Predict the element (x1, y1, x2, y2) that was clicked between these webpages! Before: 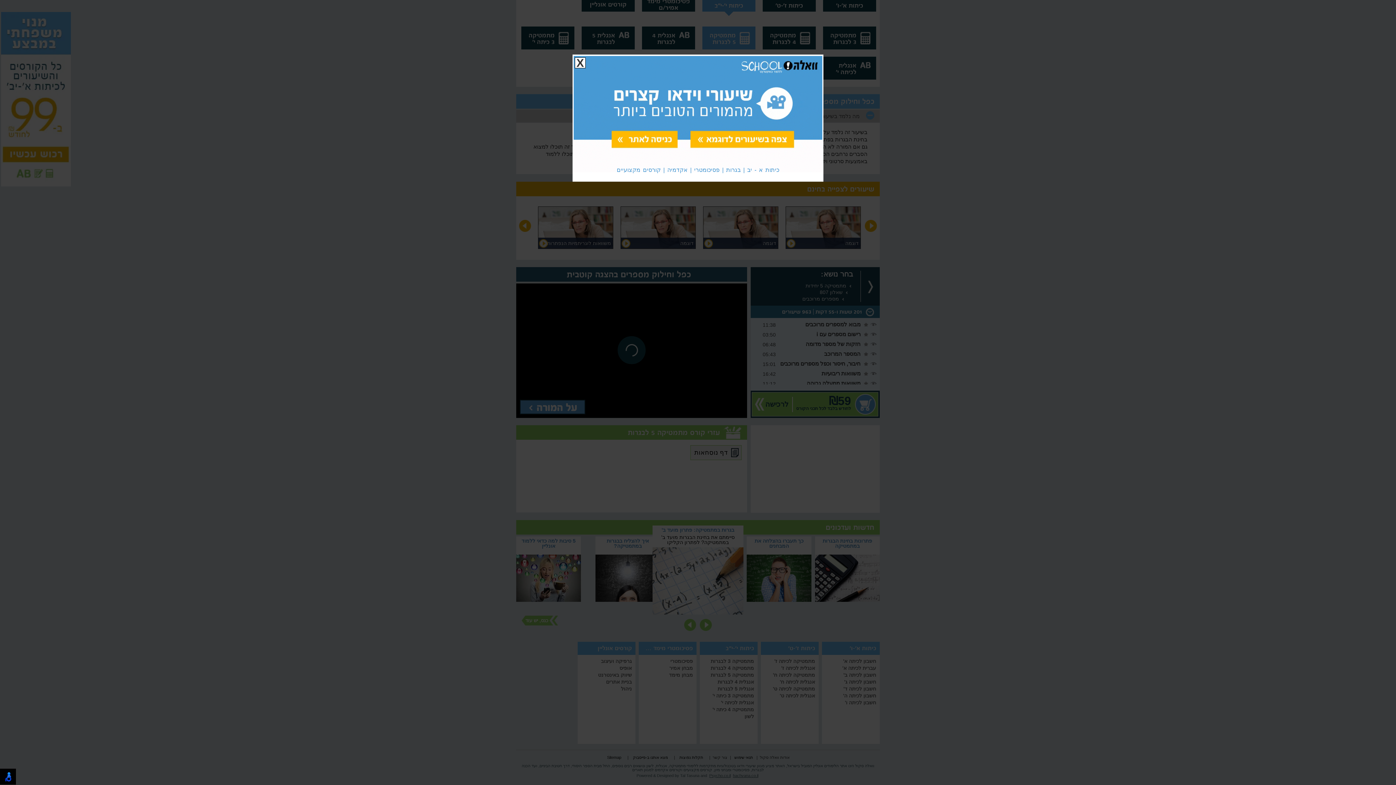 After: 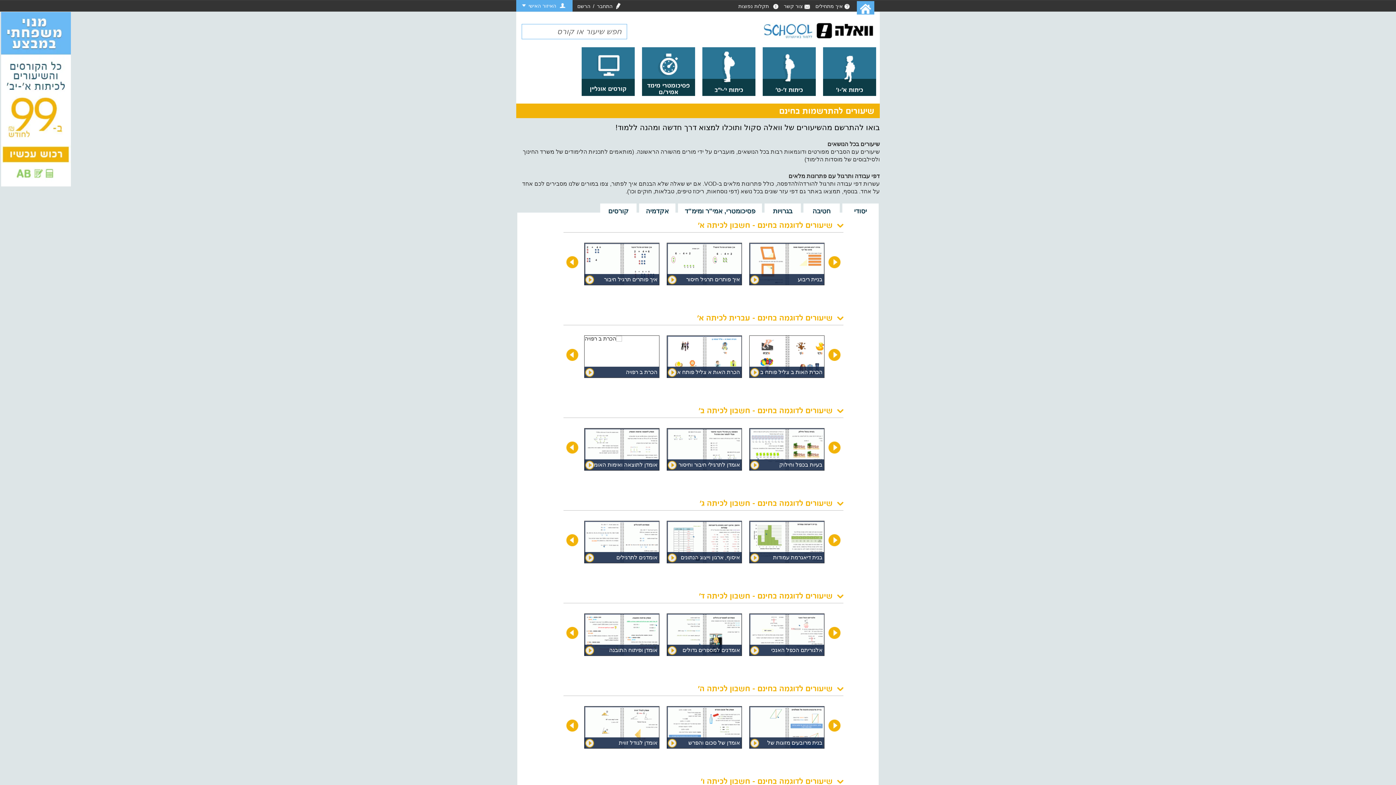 Action: bbox: (692, 132, 797, 150)